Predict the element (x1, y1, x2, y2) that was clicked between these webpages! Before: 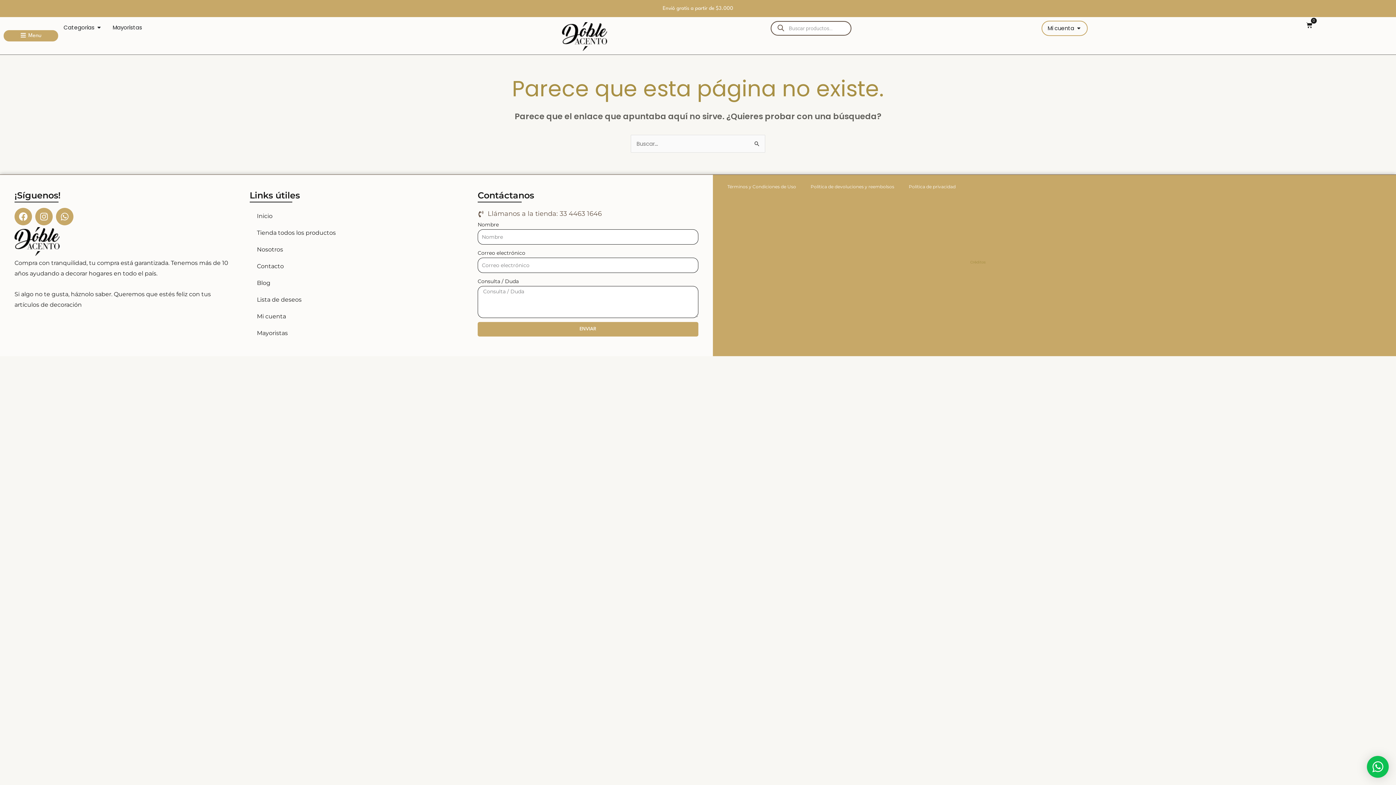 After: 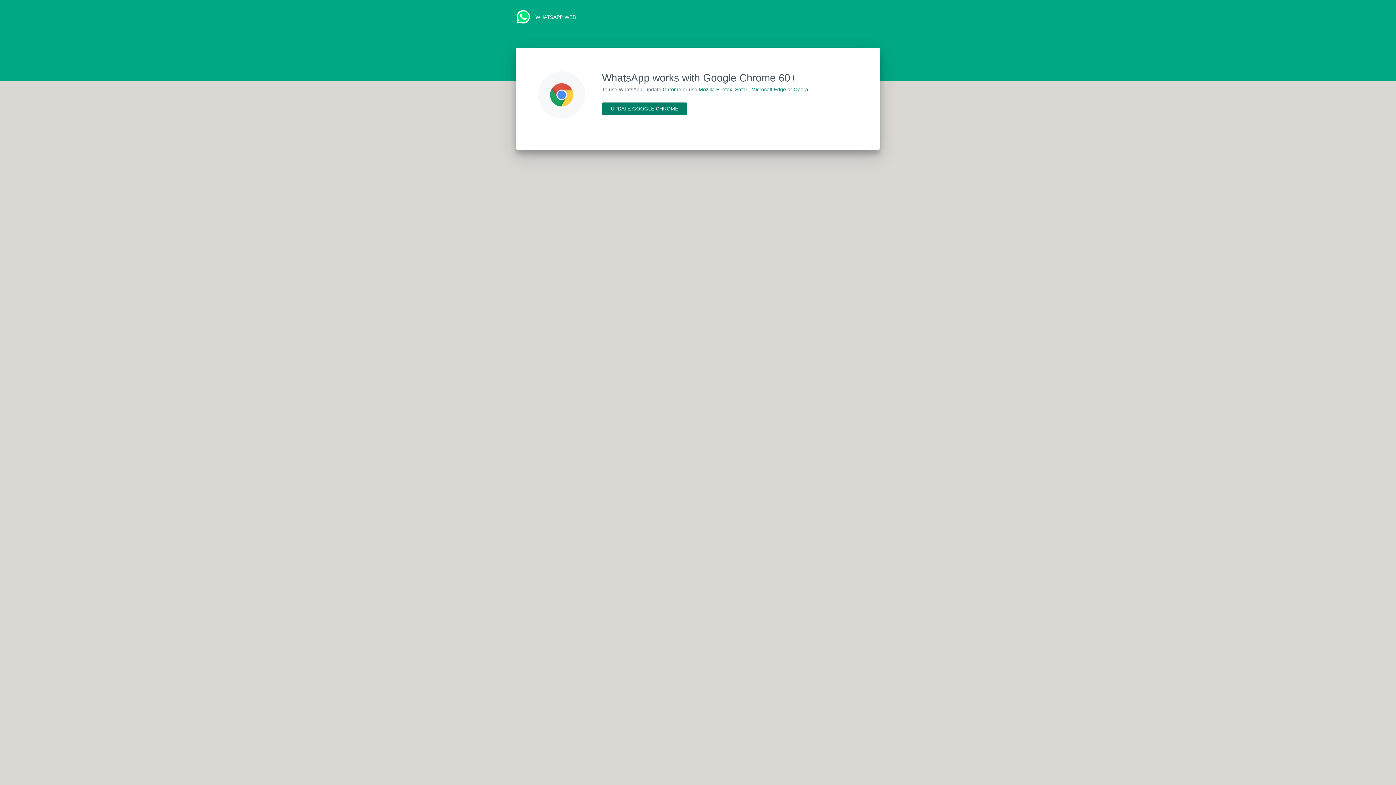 Action: label: Llámanos a la tienda: 33 4463 1646 bbox: (477, 208, 698, 220)